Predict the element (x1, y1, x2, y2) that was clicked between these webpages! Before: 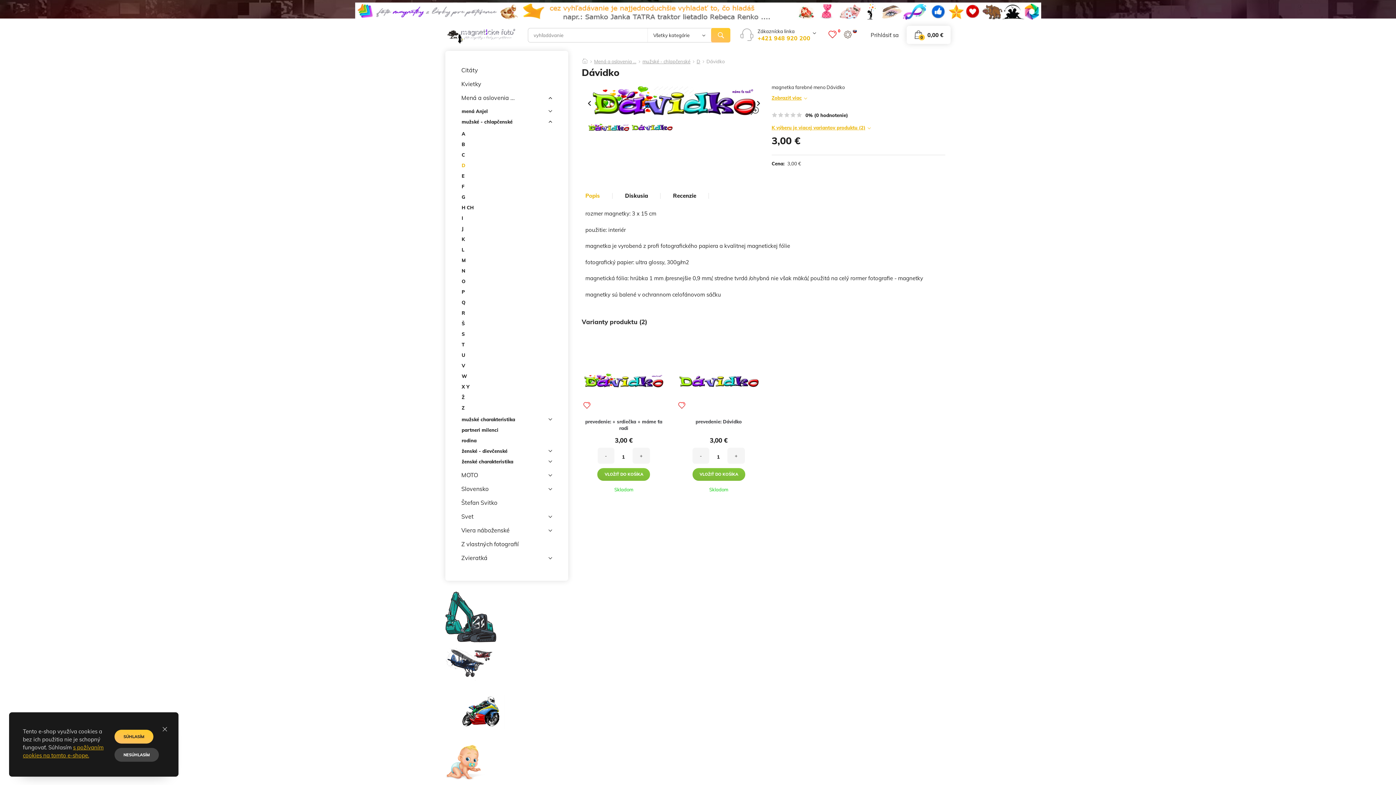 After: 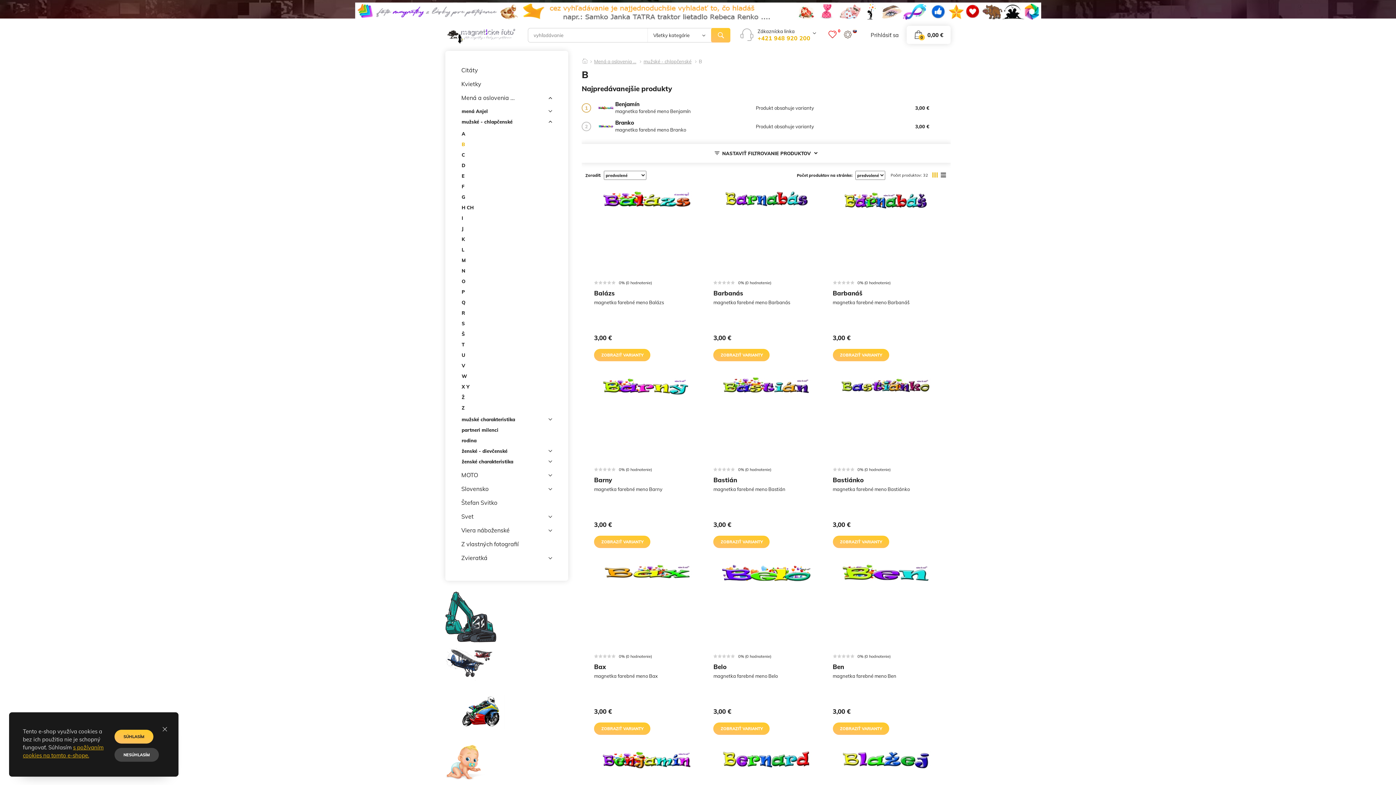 Action: bbox: (461, 139, 552, 149) label: B